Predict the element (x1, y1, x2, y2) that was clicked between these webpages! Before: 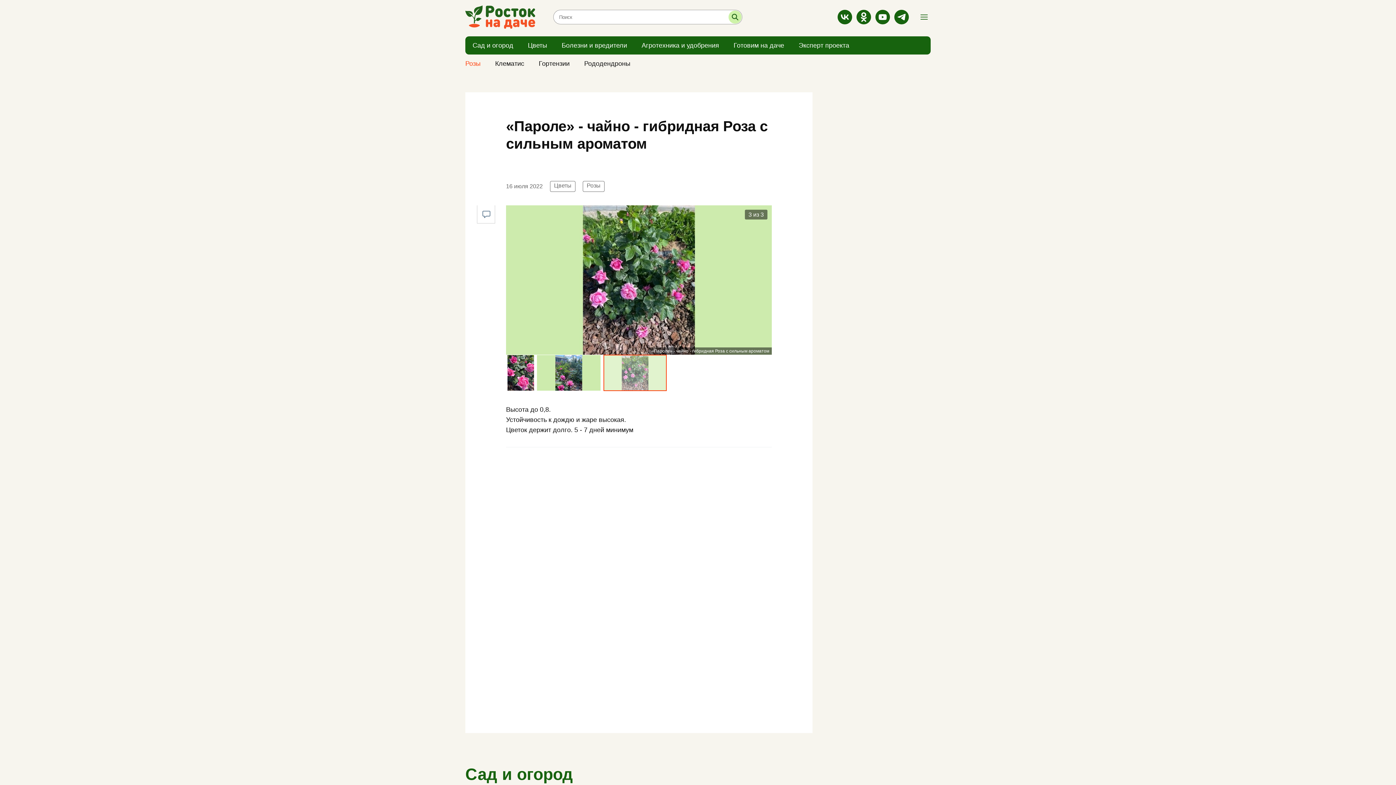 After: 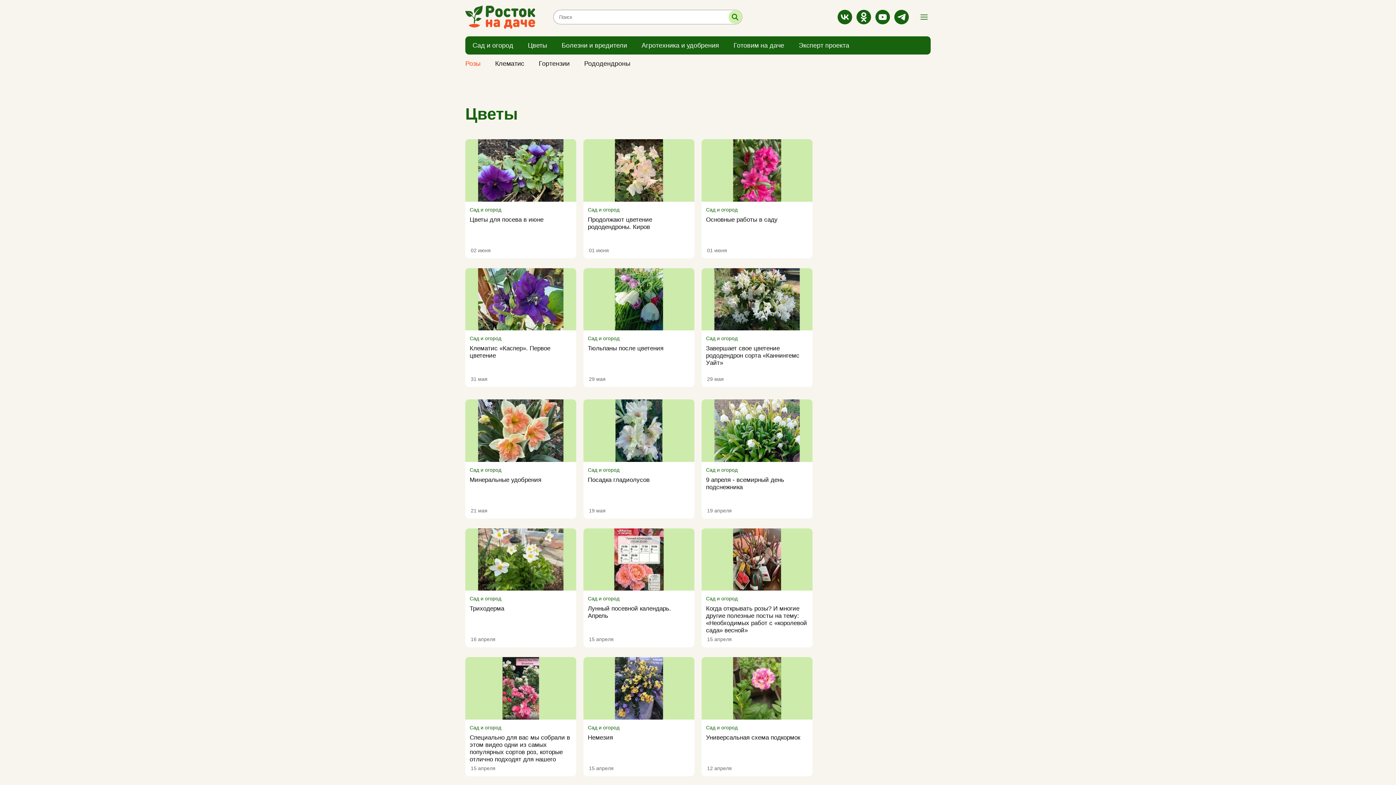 Action: bbox: (528, 42, 547, 48) label: Цветы